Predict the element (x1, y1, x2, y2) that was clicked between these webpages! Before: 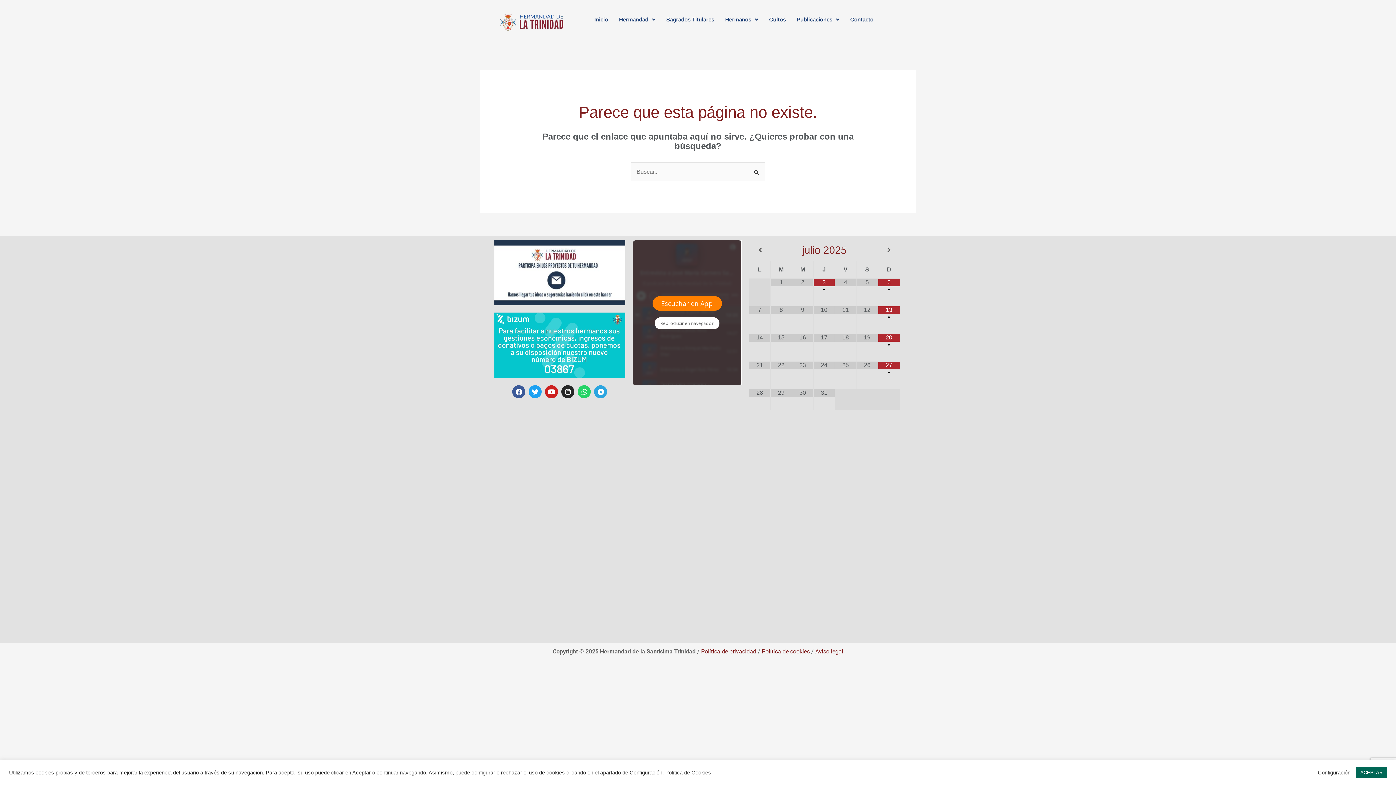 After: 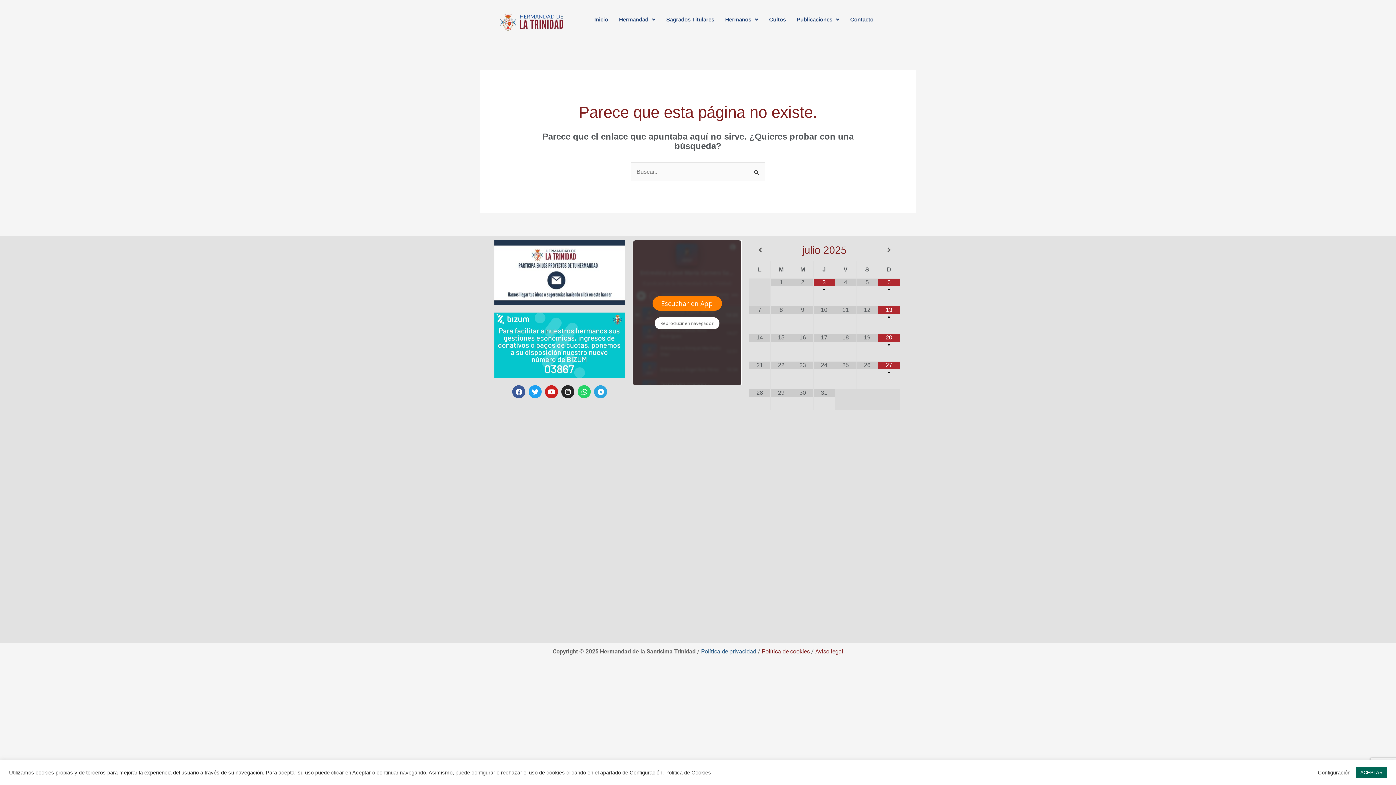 Action: label: Política de privacidad bbox: (701, 648, 756, 655)